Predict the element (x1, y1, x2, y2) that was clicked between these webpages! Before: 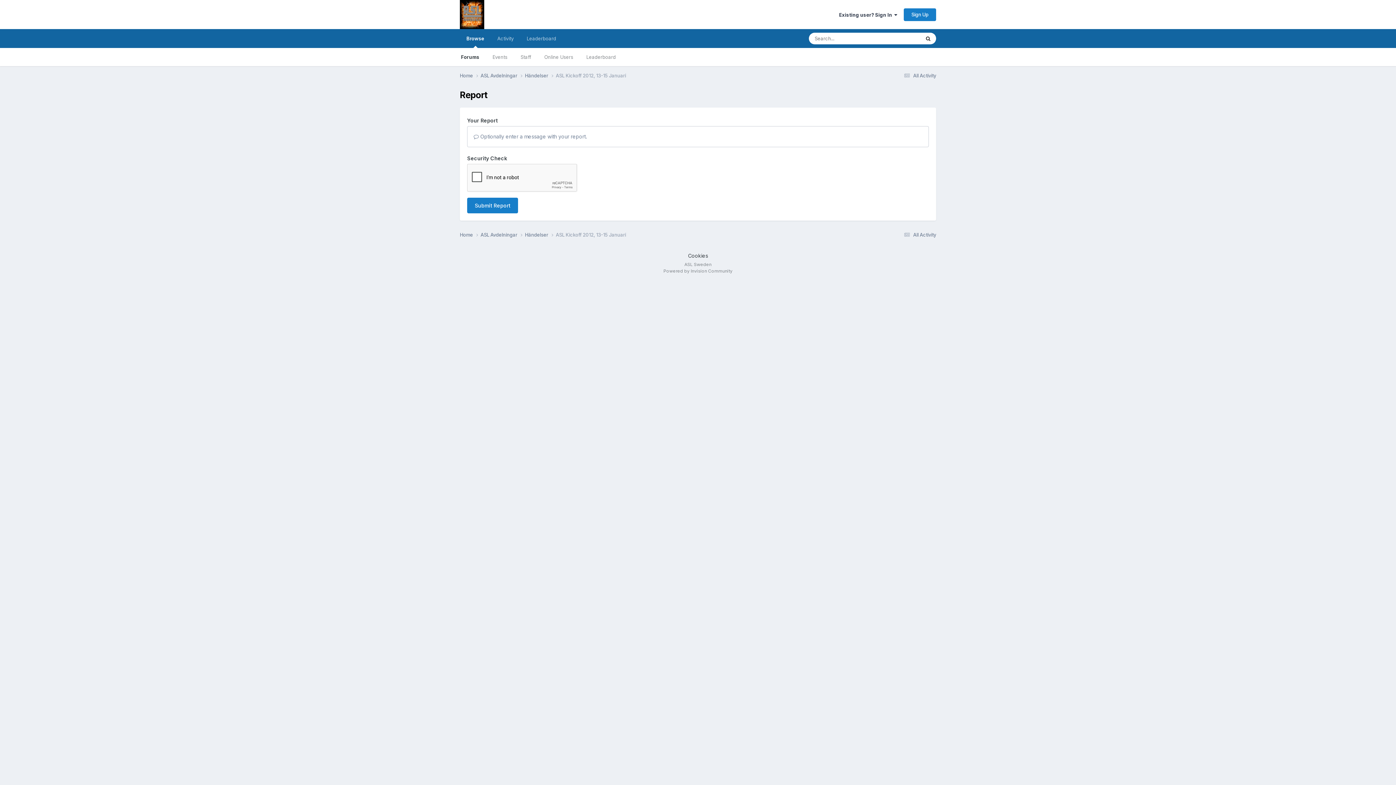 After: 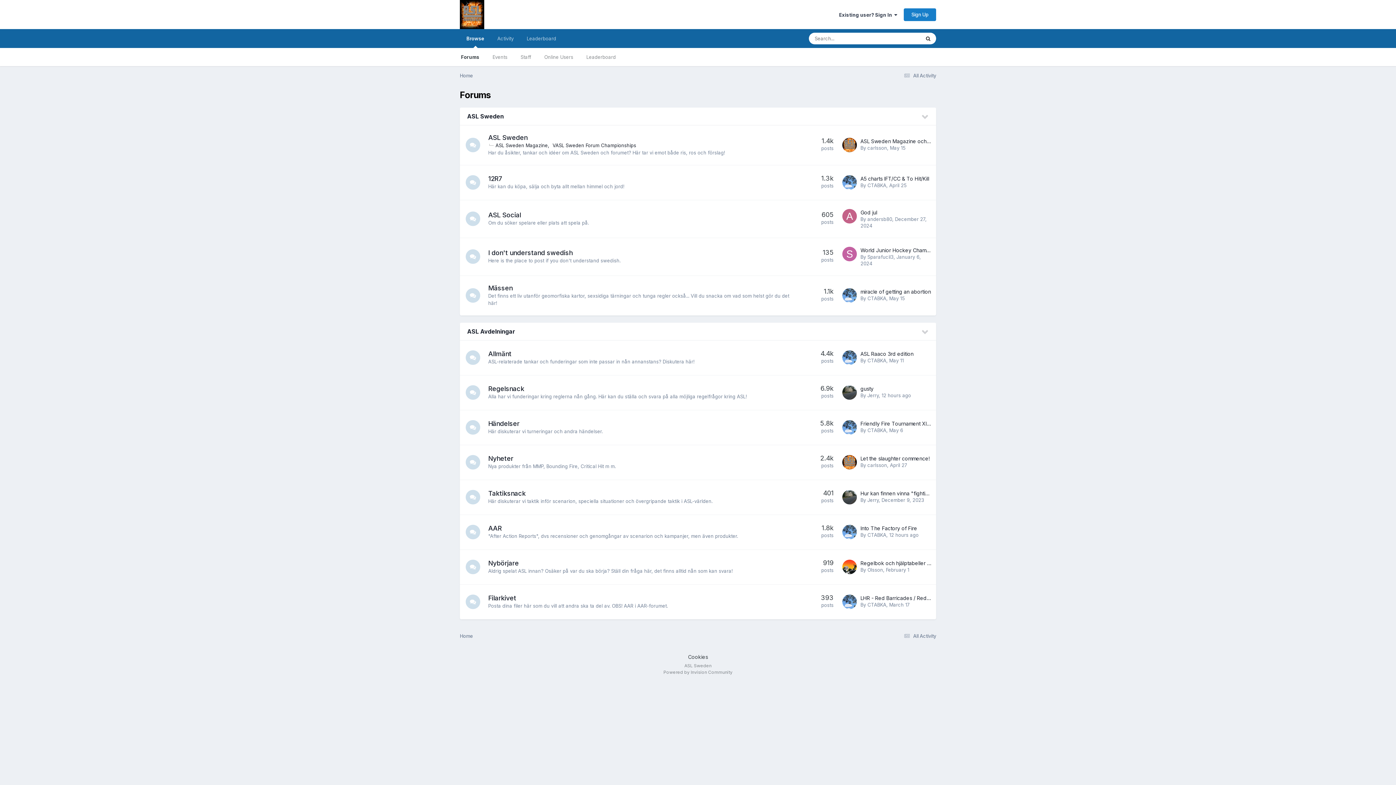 Action: bbox: (460, 0, 484, 29)